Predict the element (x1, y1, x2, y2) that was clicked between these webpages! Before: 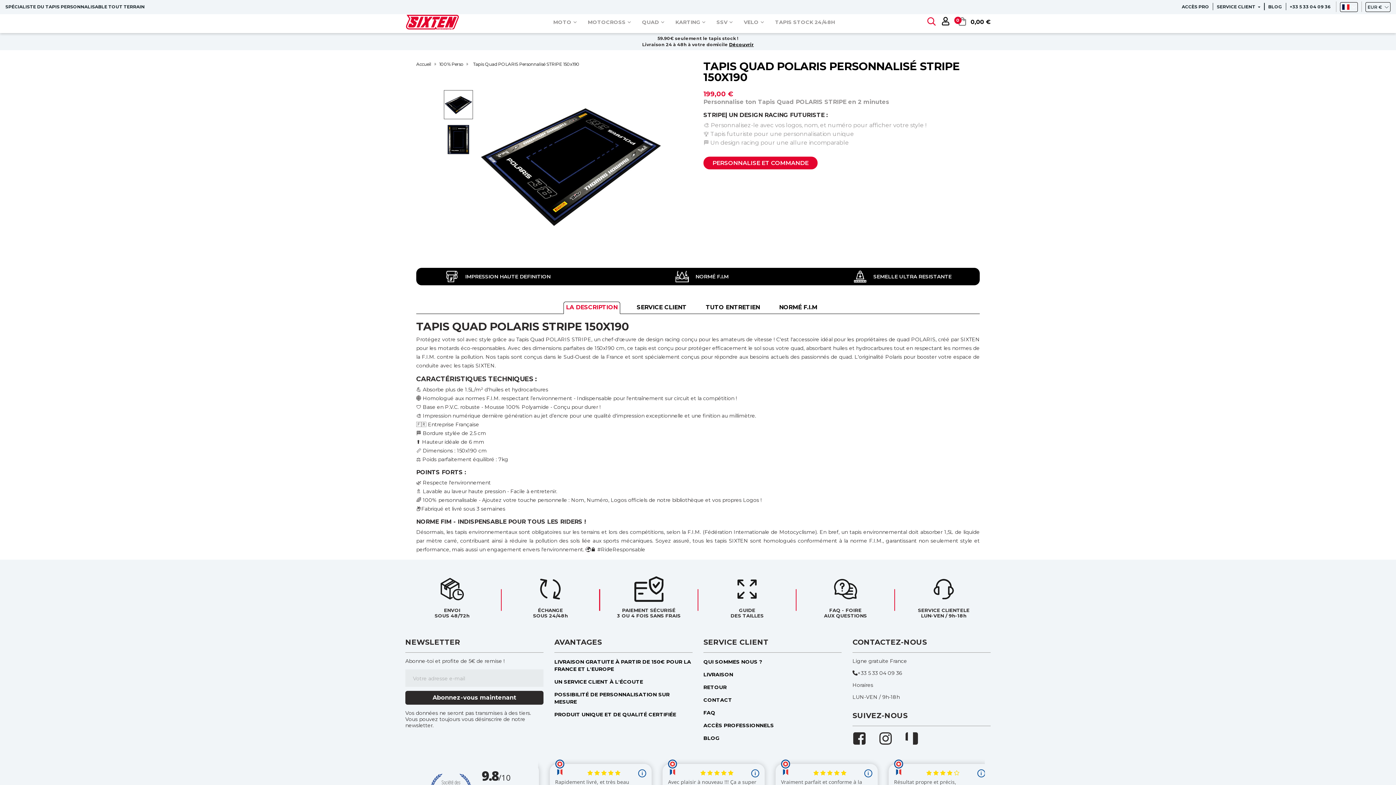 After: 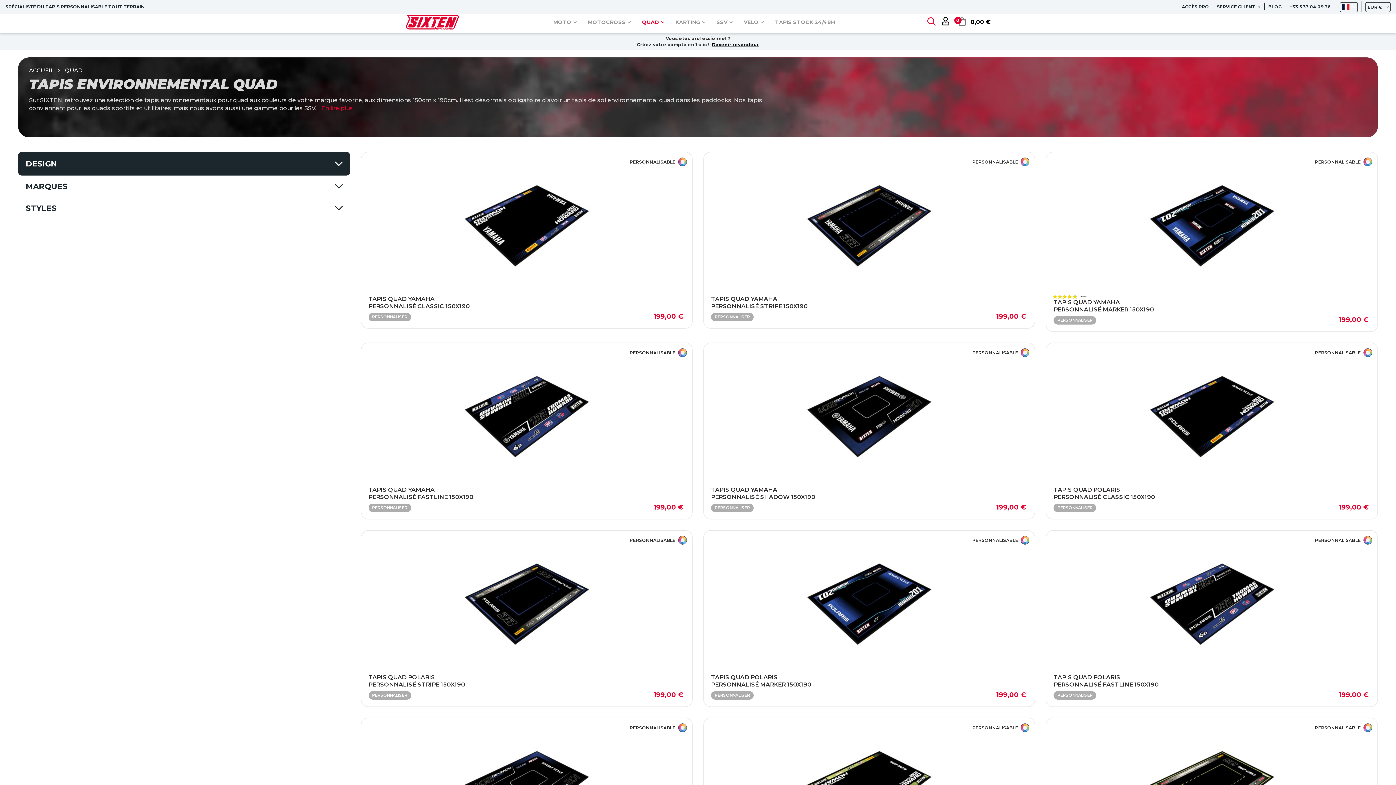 Action: label: QUAD bbox: (636, 19, 670, 25)